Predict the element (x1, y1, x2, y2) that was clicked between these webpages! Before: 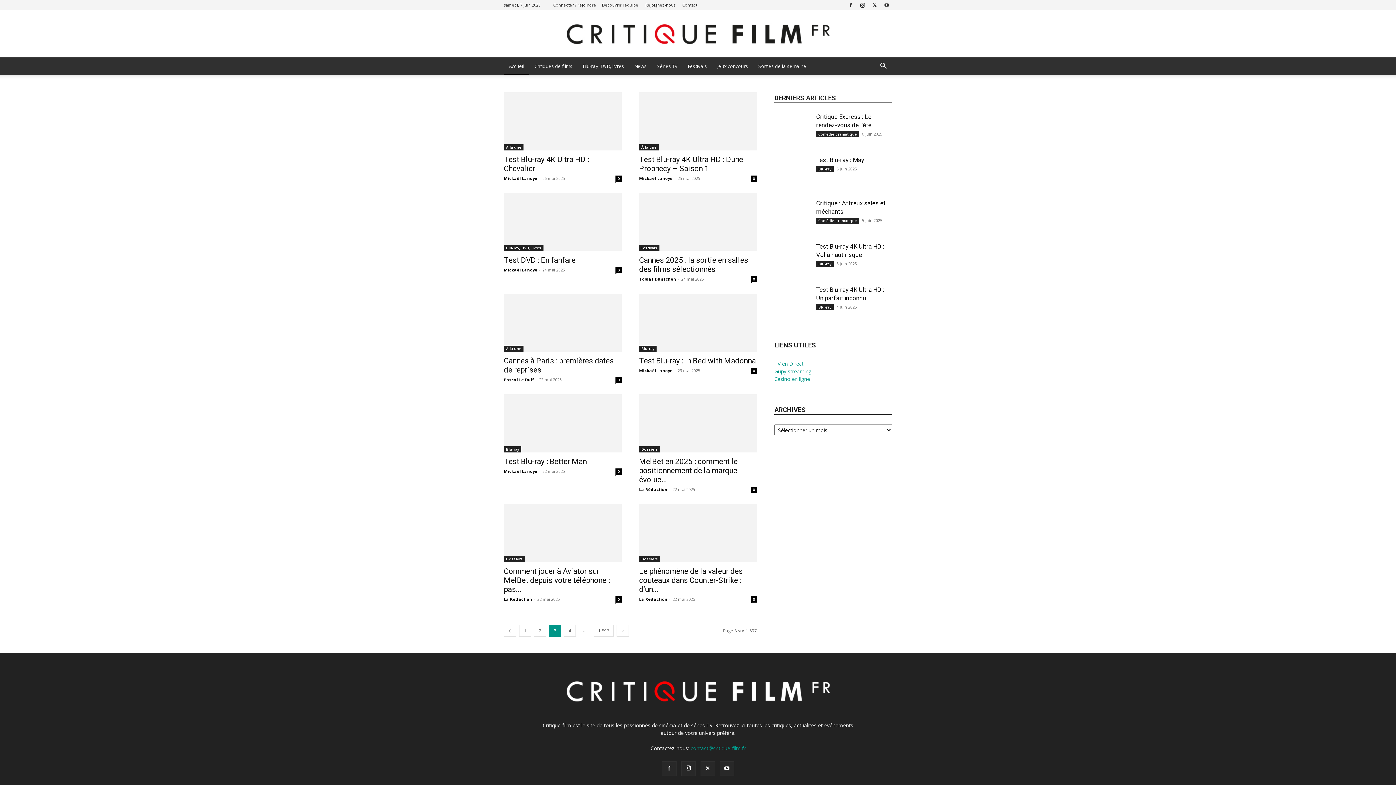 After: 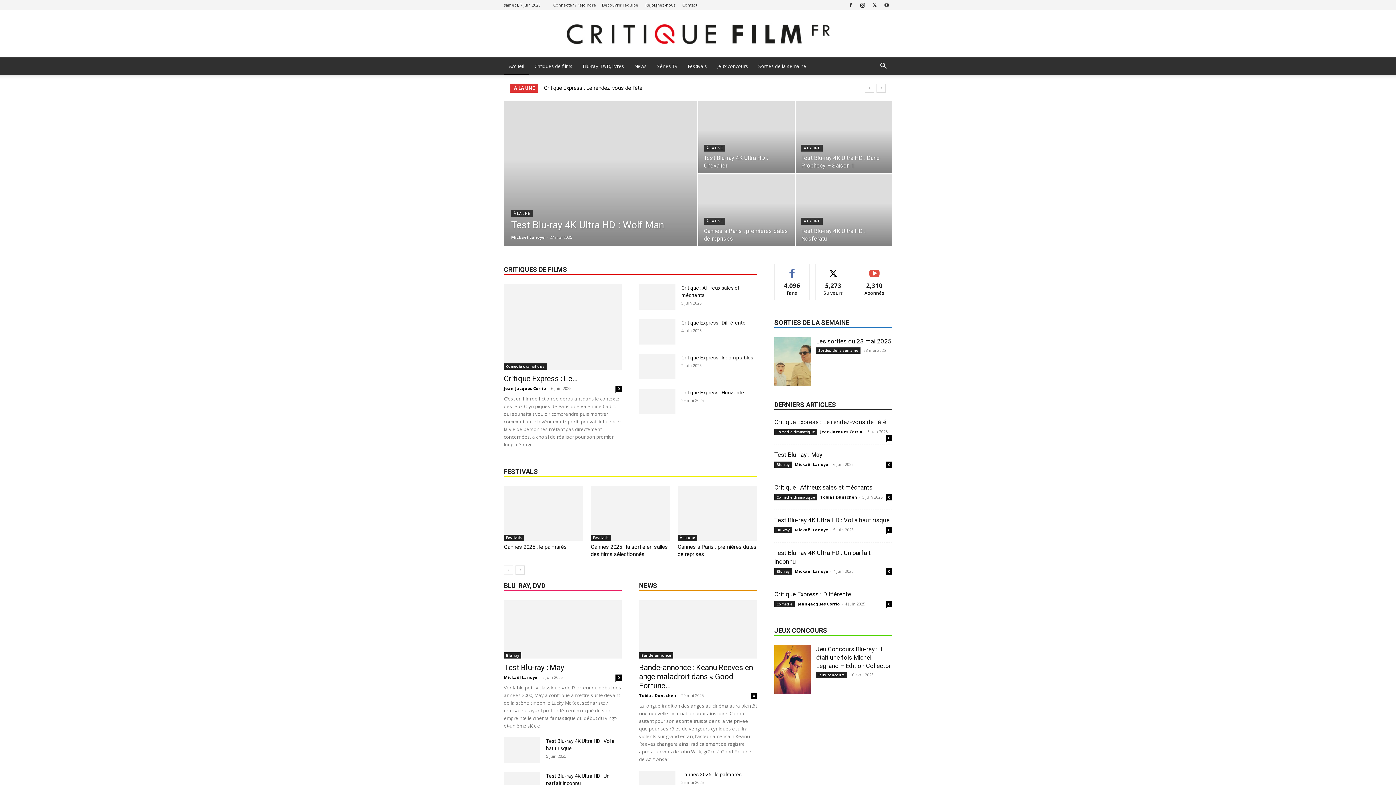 Action: label: Critique Film bbox: (556, 13, 840, 54)